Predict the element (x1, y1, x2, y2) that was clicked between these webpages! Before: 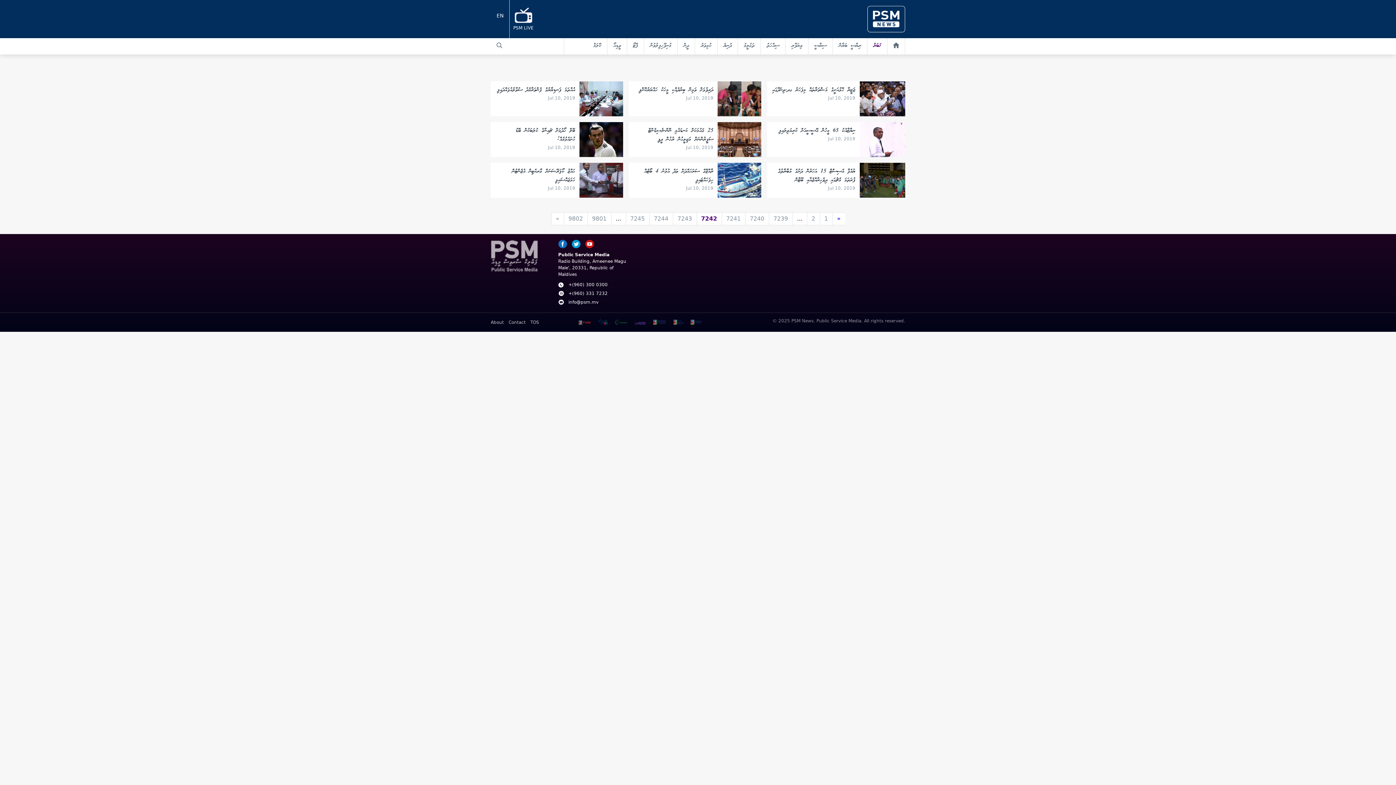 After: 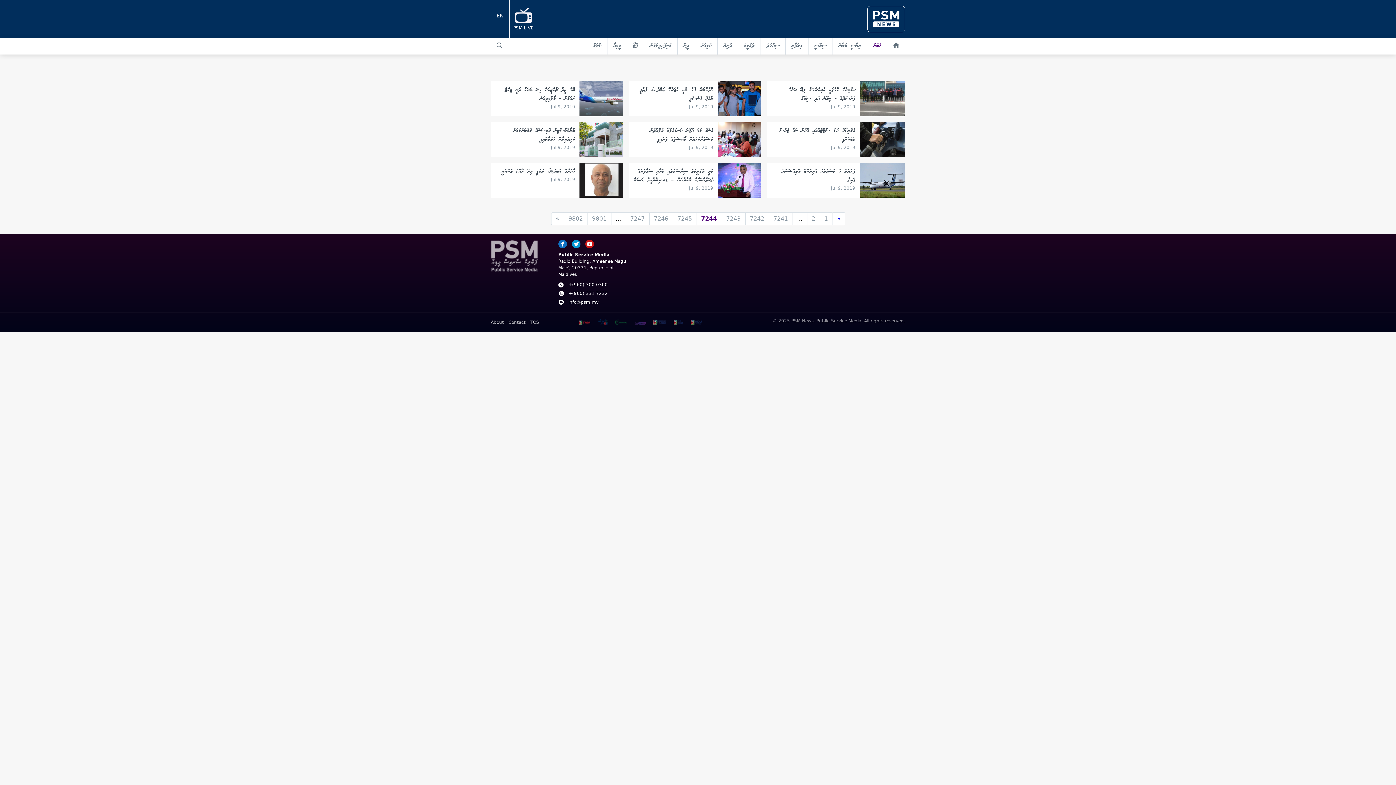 Action: label: 7244 bbox: (649, 212, 672, 225)